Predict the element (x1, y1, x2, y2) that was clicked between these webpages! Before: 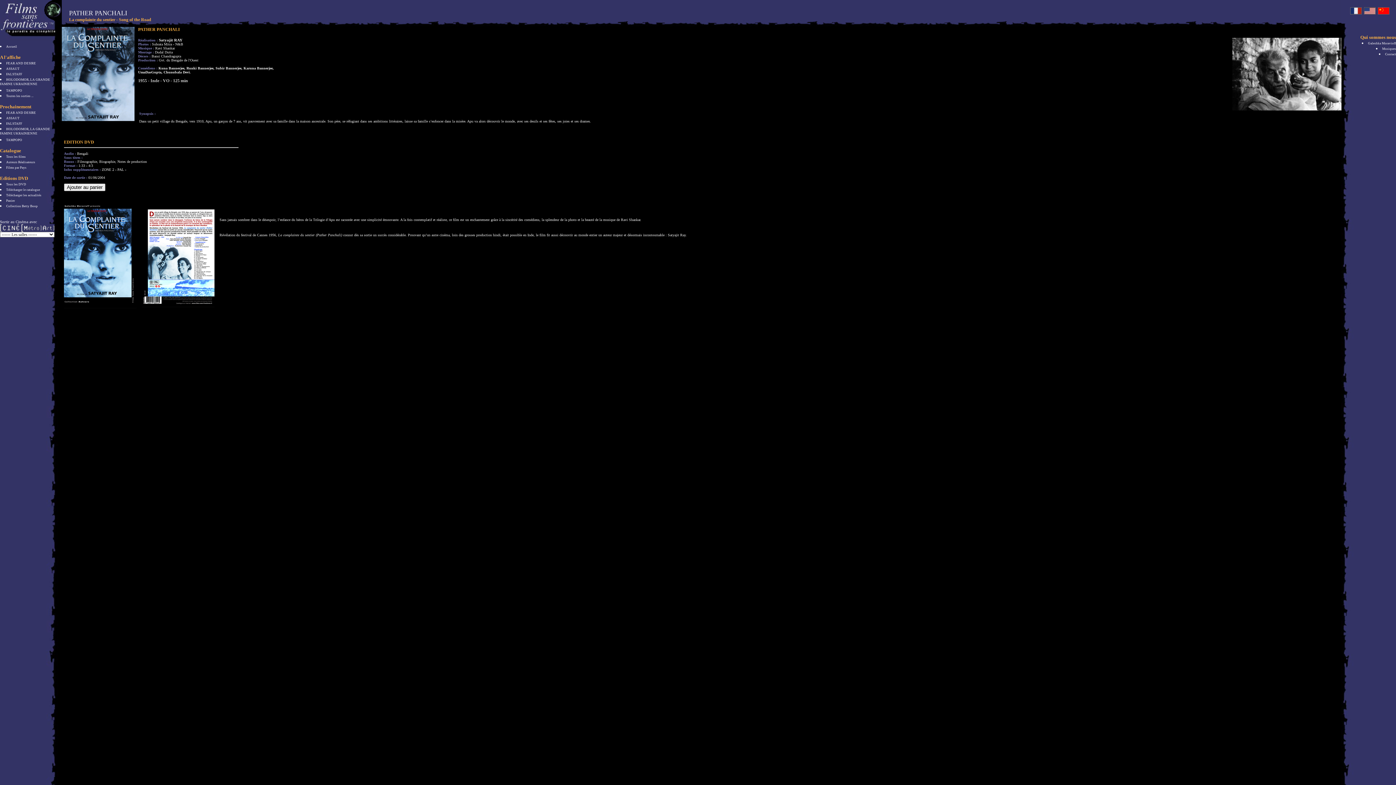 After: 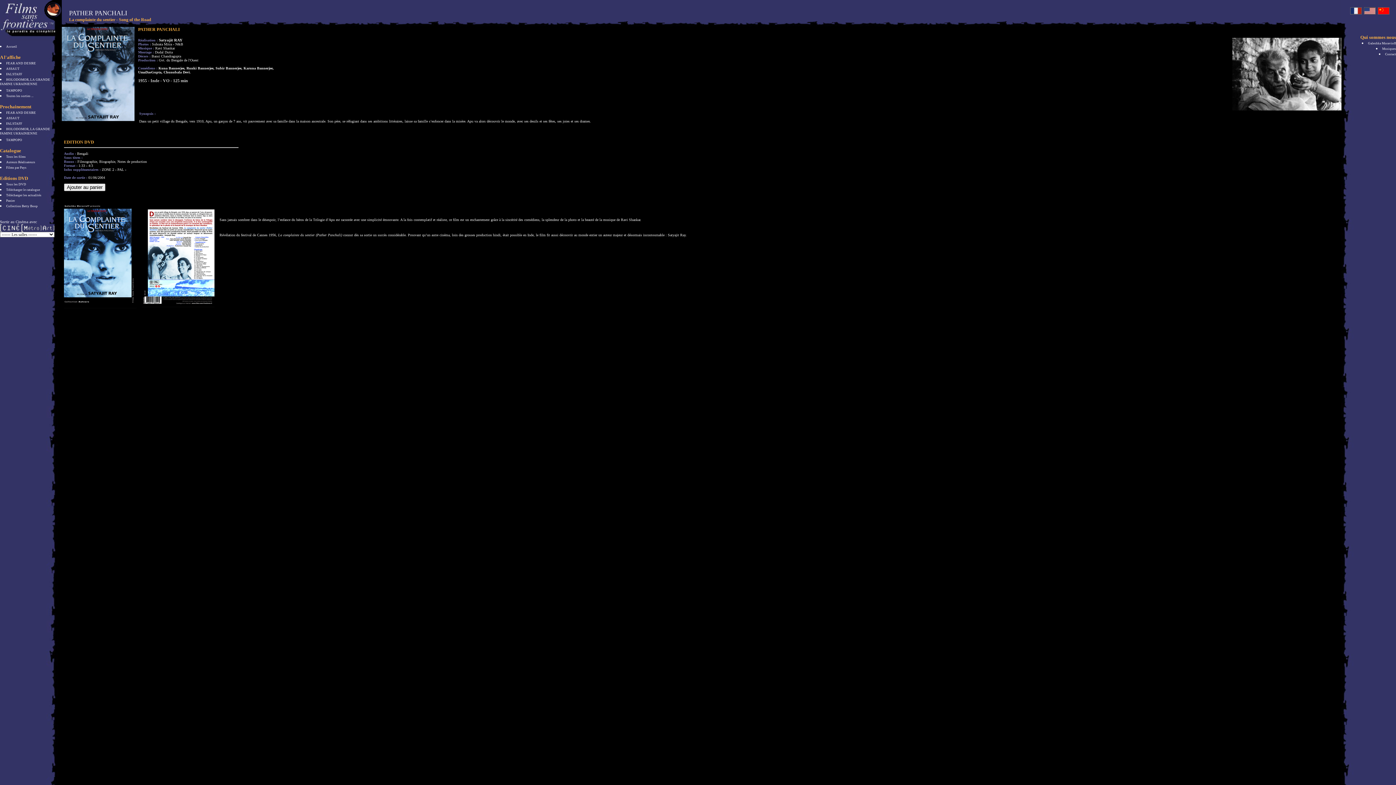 Action: label: Galeshka Moravioff bbox: (1368, 41, 1396, 45)